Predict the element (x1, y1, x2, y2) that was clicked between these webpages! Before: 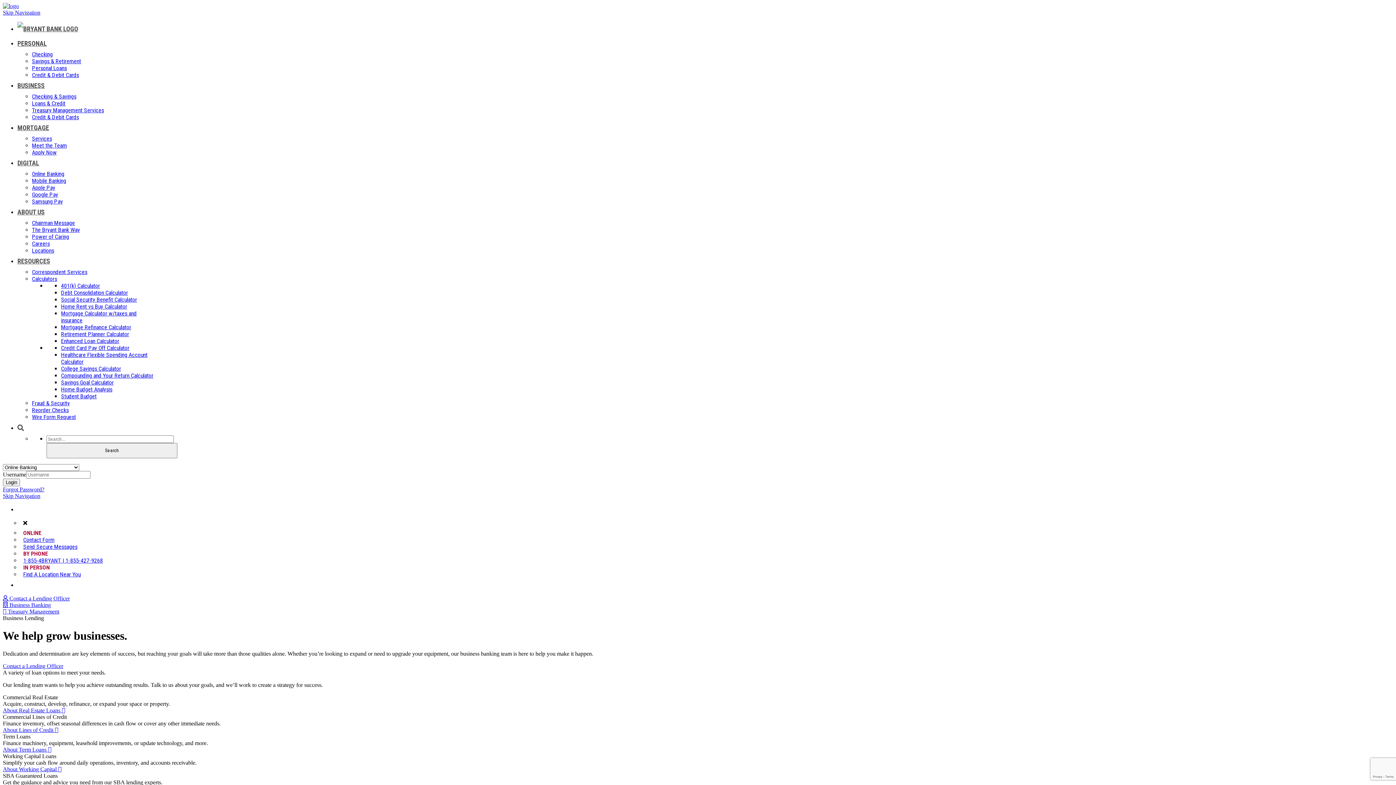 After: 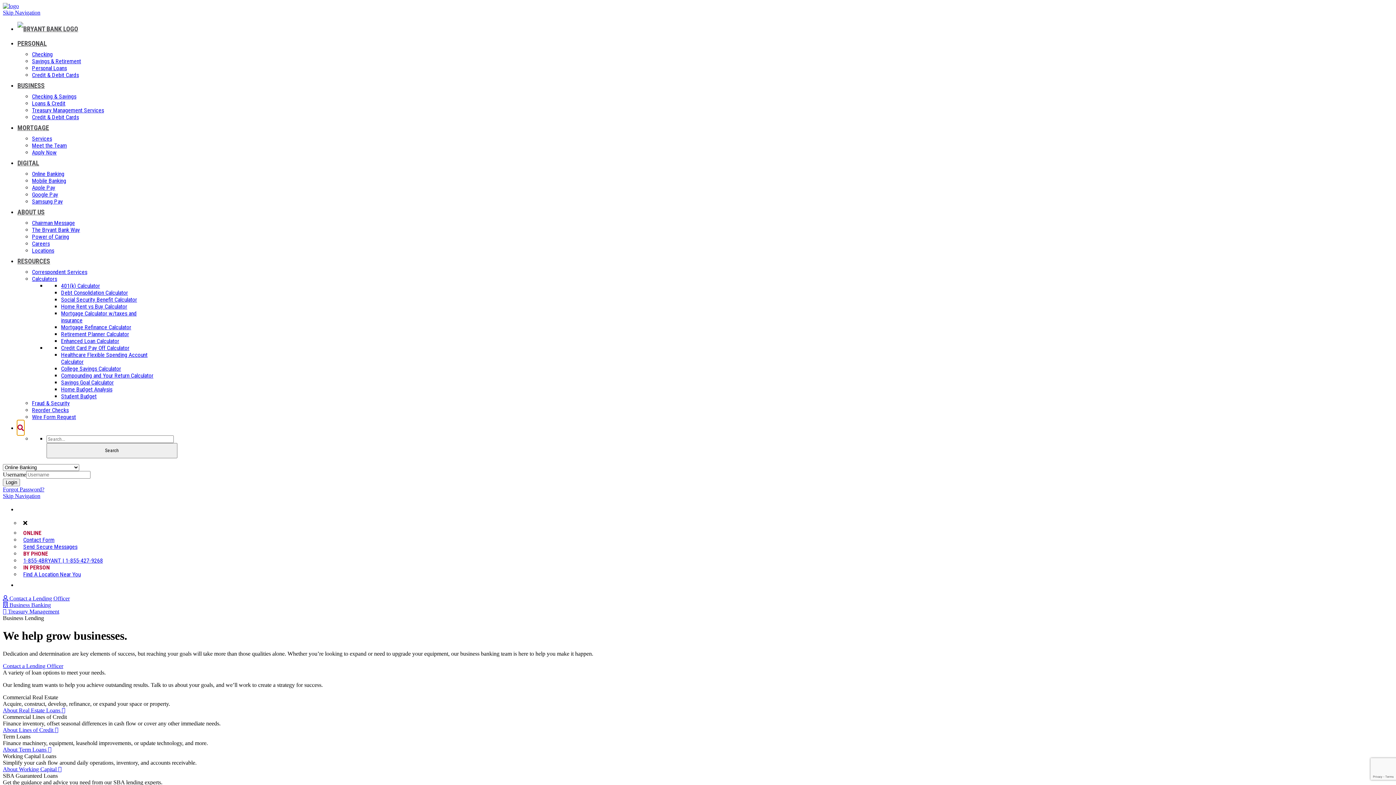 Action: bbox: (17, 424, 24, 432)